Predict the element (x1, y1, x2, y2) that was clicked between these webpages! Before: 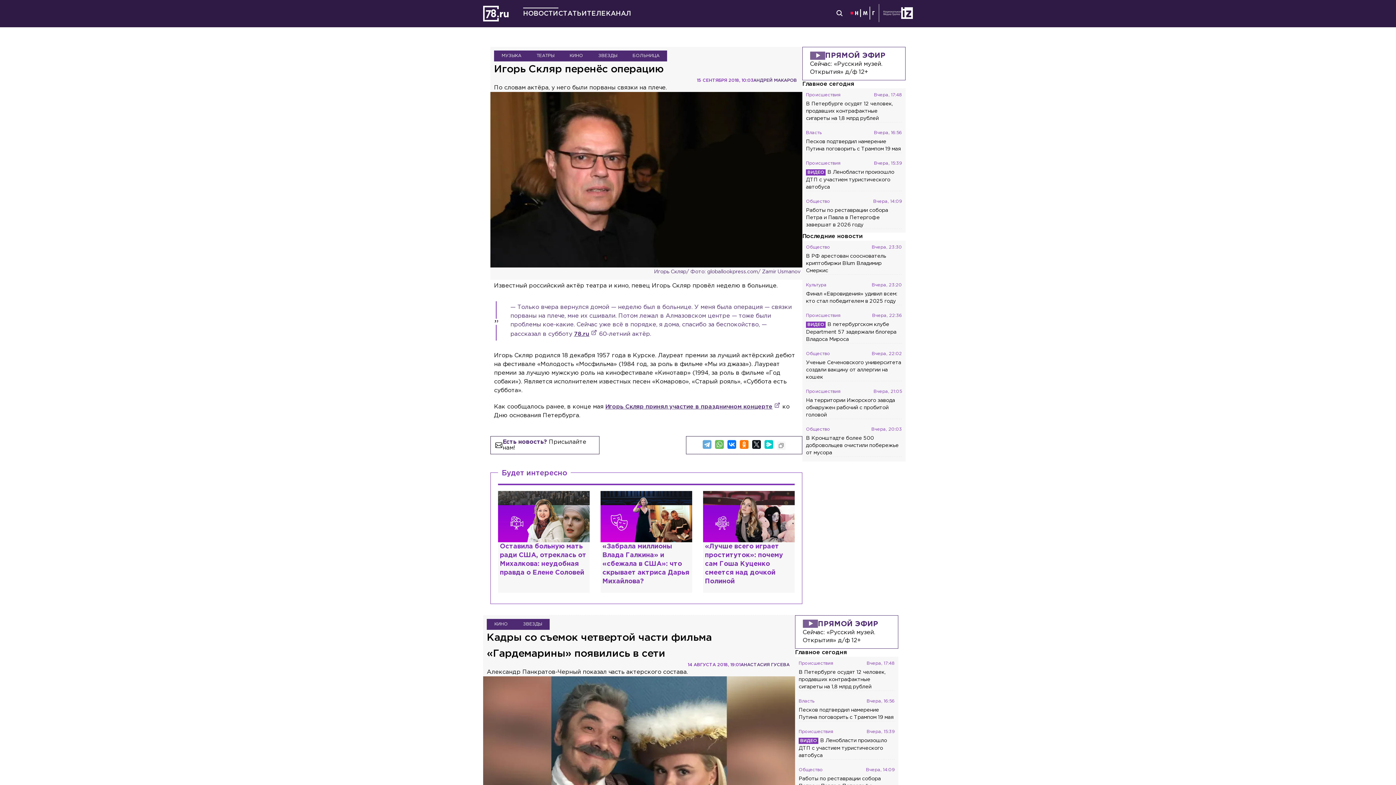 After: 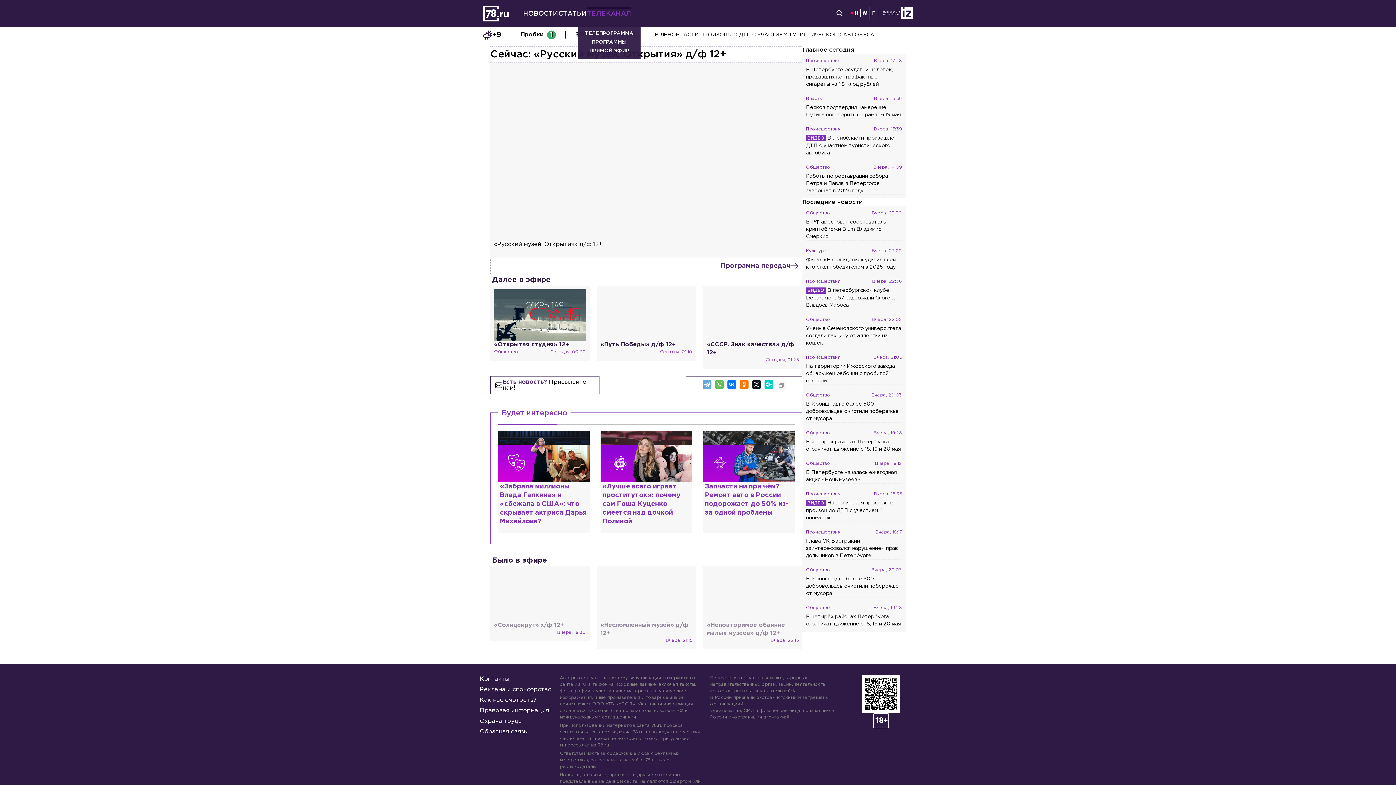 Action: bbox: (587, 9, 631, 18) label: ТЕЛЕКАНАЛ